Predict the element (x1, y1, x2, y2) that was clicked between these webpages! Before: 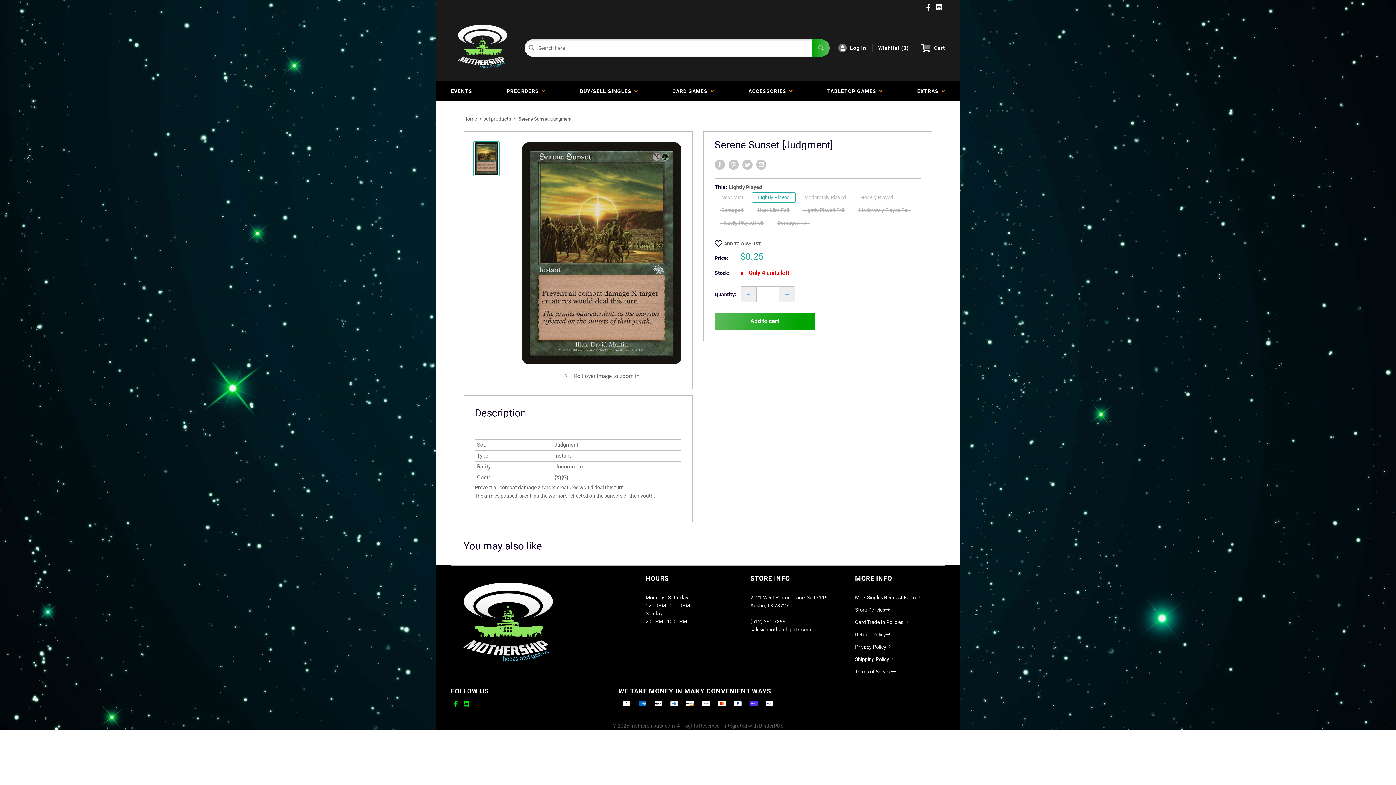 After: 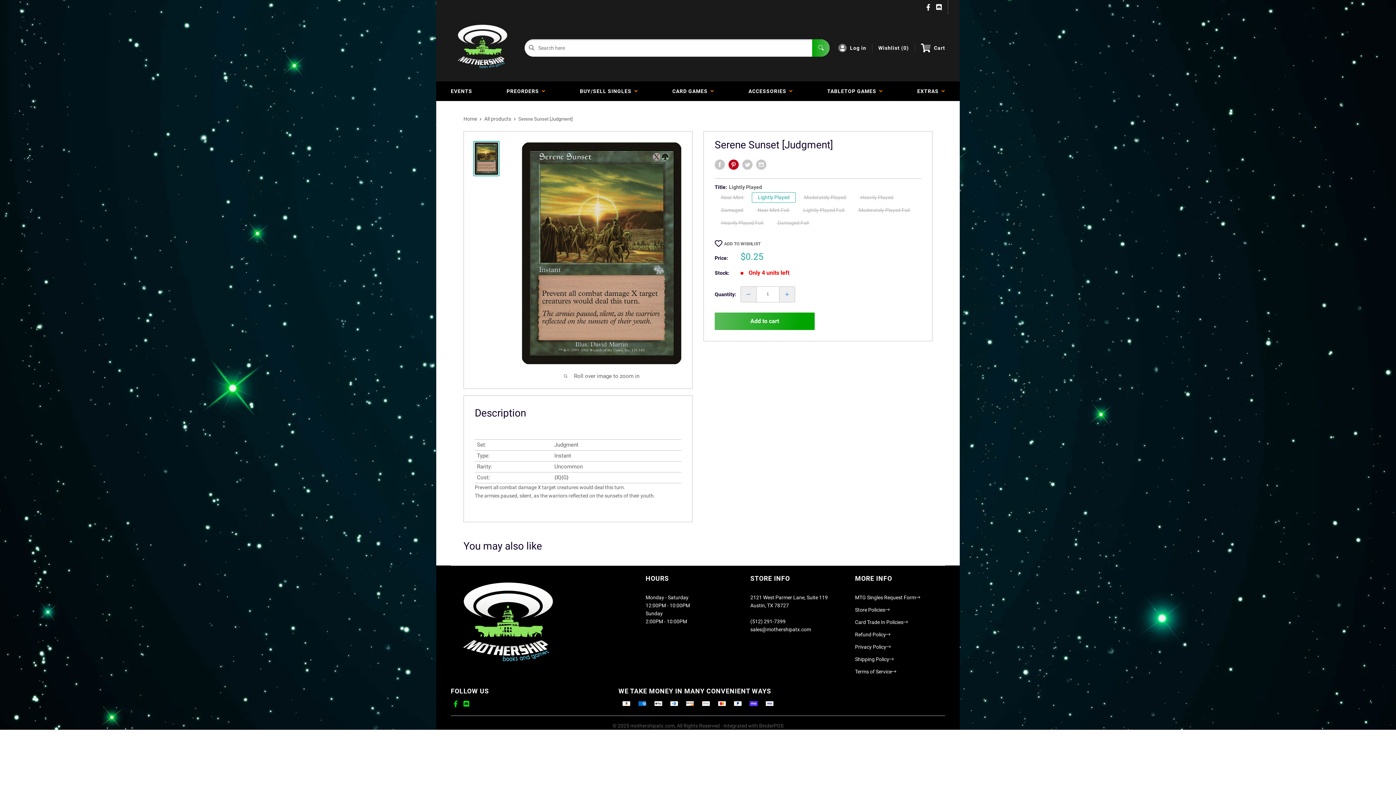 Action: label: Pin on Pinterest bbox: (728, 159, 738, 169)